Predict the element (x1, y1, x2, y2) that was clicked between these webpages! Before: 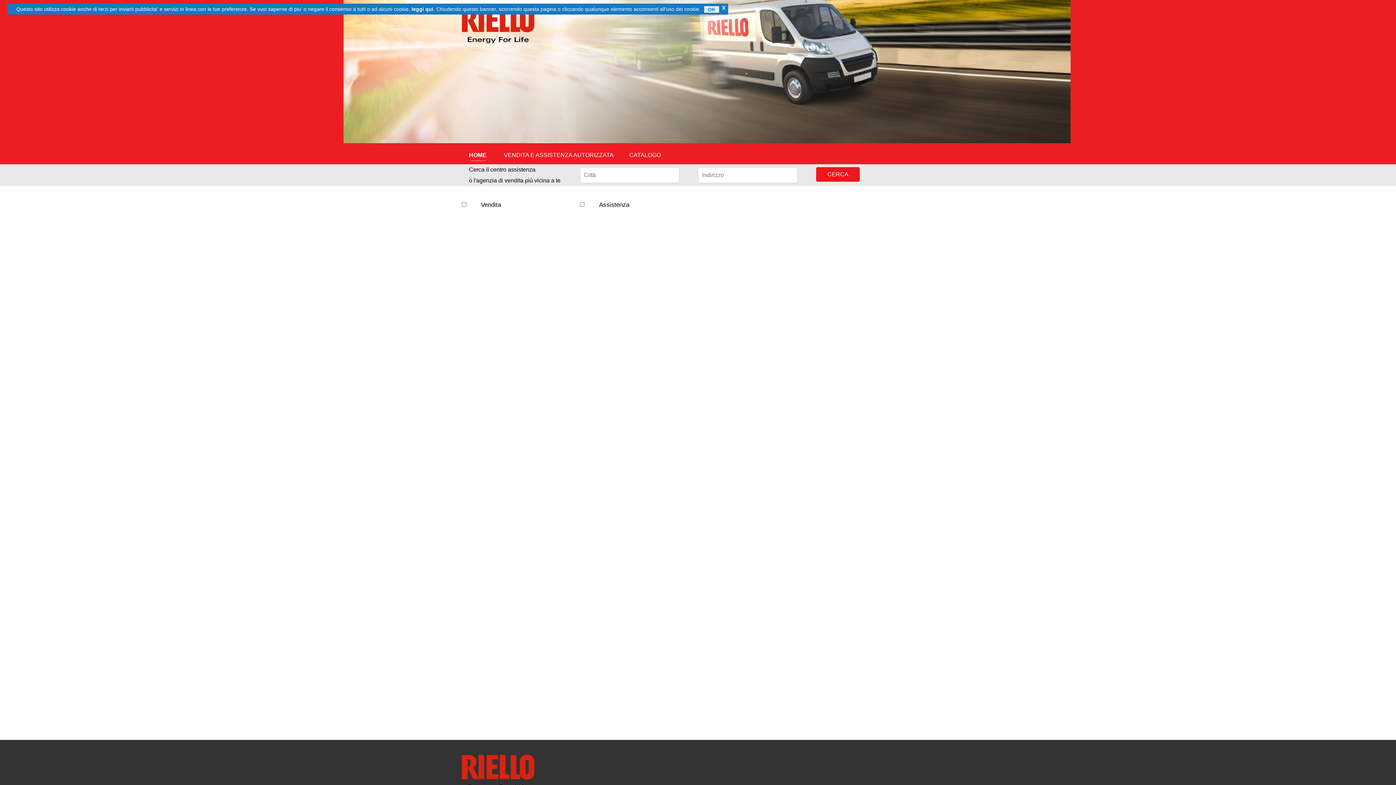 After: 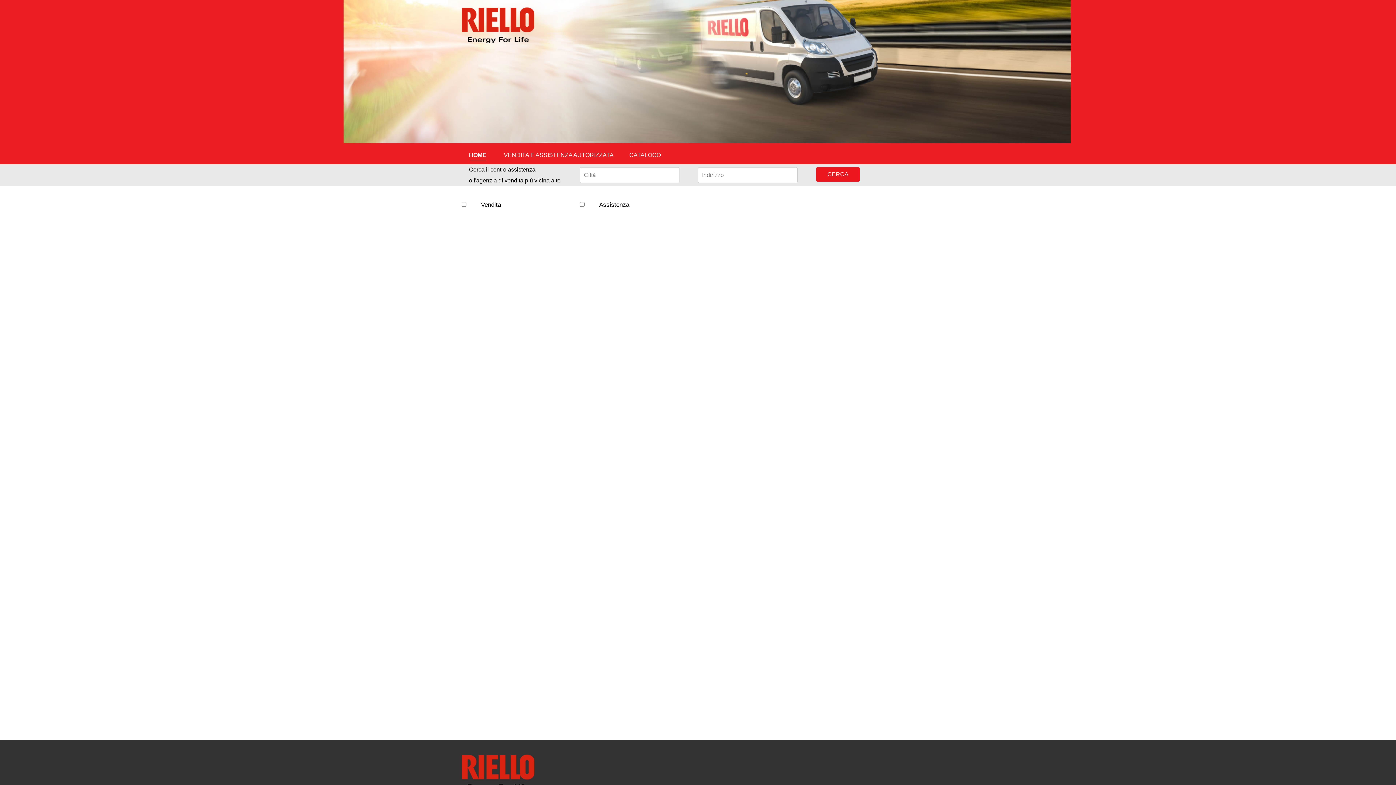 Action: label: HOME  bbox: (469, 152, 488, 158)